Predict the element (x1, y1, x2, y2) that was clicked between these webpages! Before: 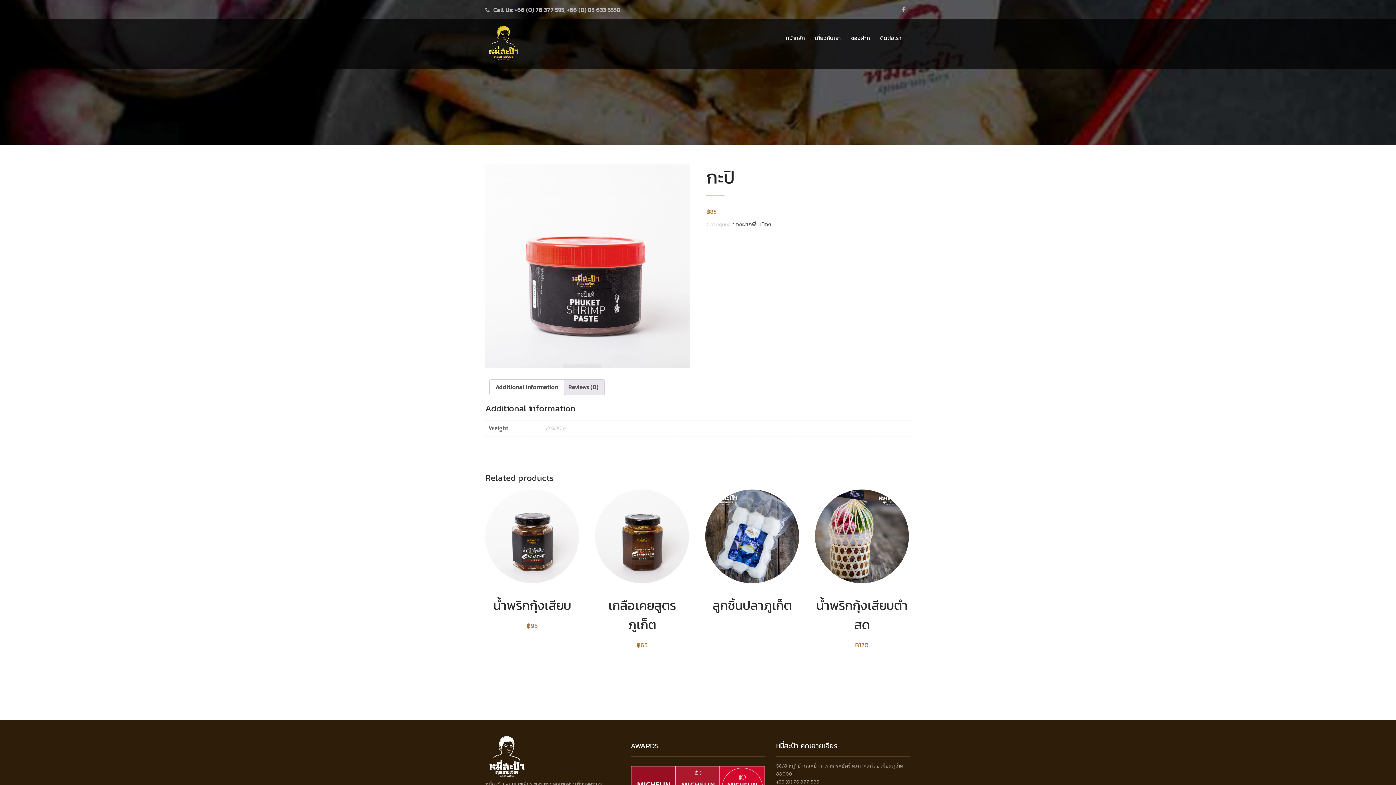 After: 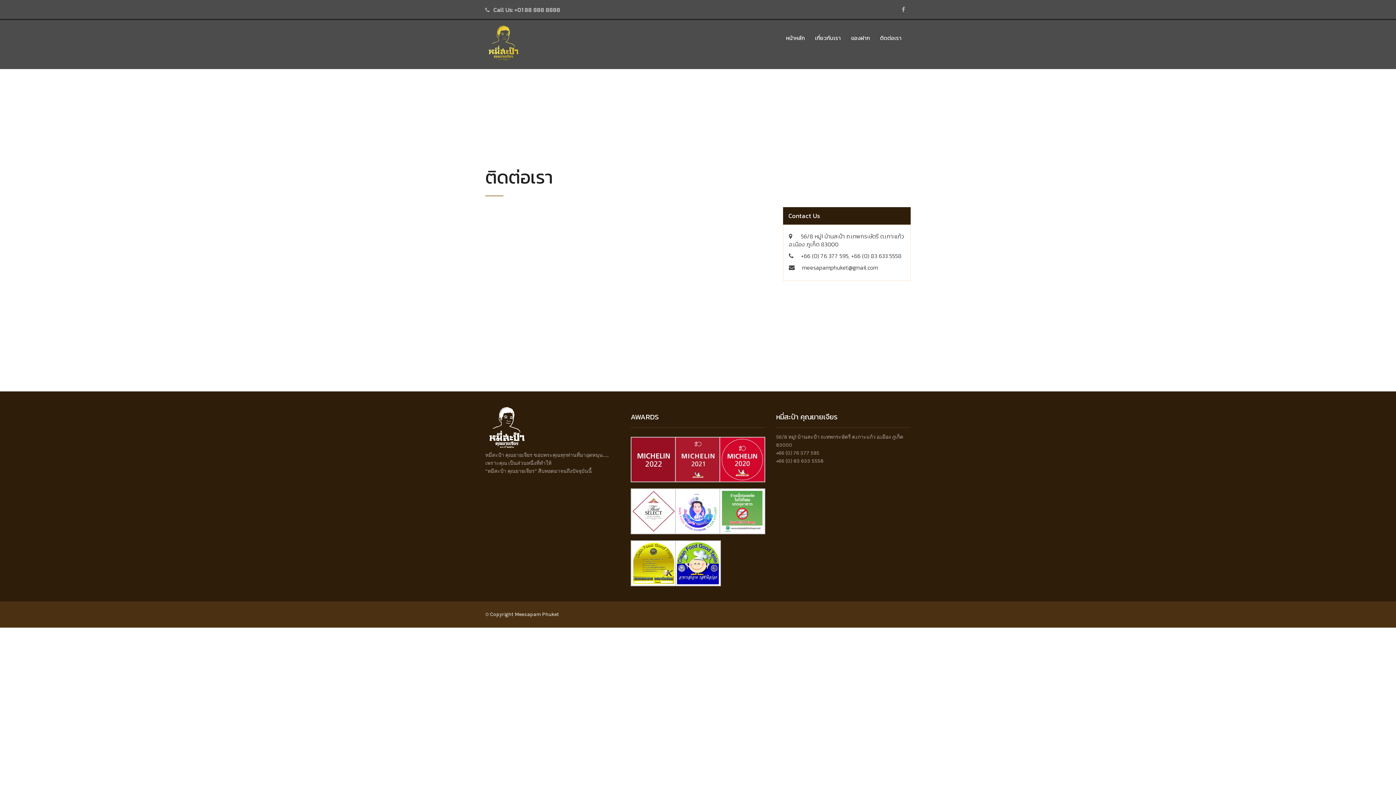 Action: label: ติดต่อเรา bbox: (880, 30, 901, 56)